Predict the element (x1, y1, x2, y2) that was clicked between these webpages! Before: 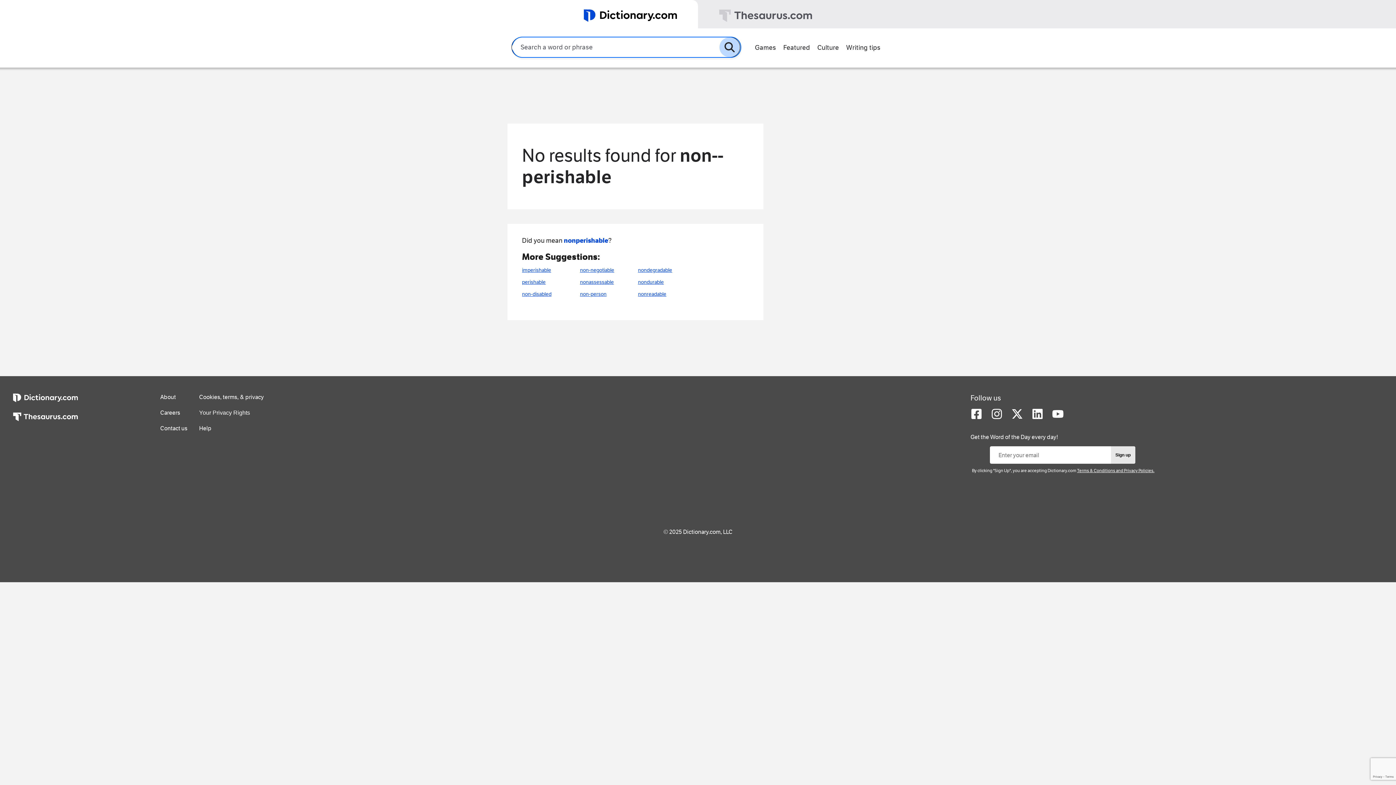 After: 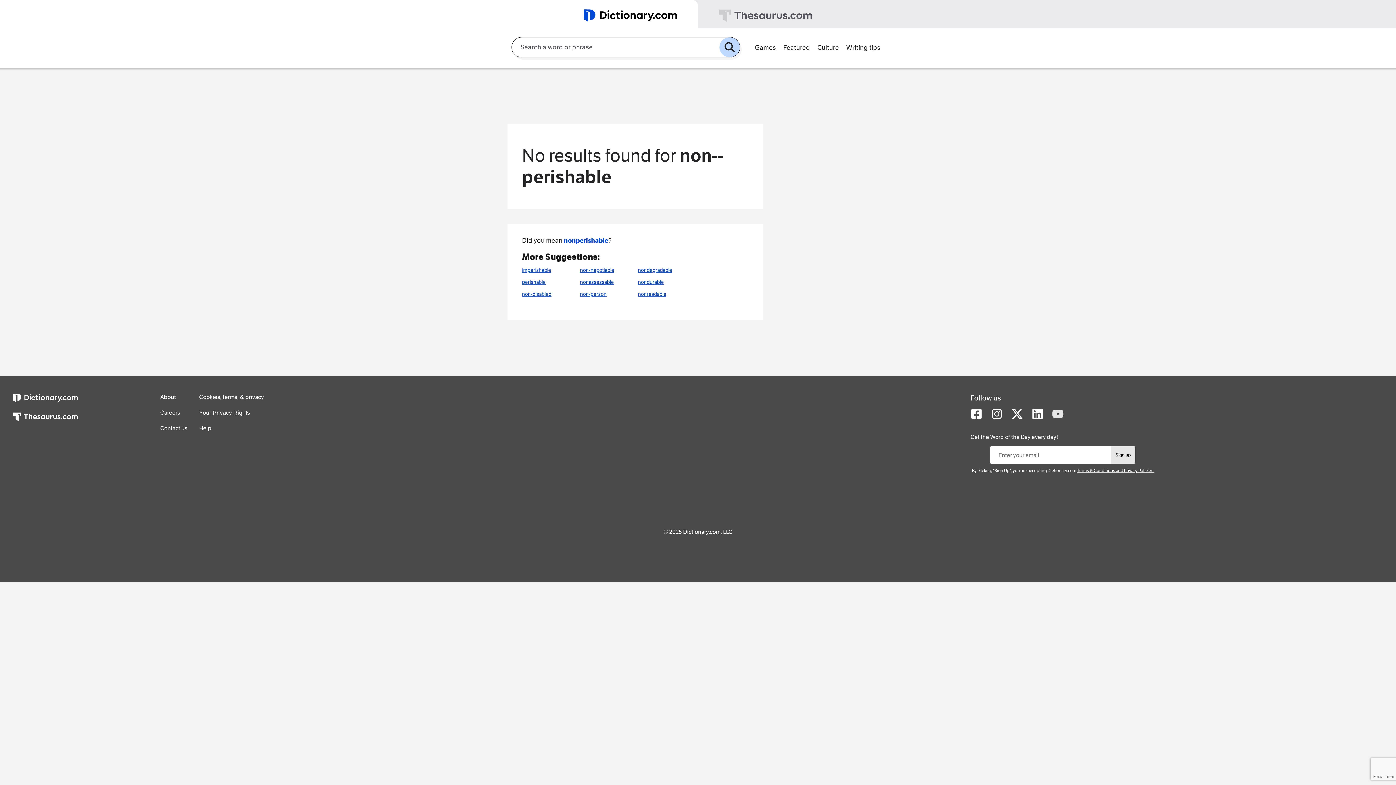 Action: bbox: (1052, 414, 1063, 421)